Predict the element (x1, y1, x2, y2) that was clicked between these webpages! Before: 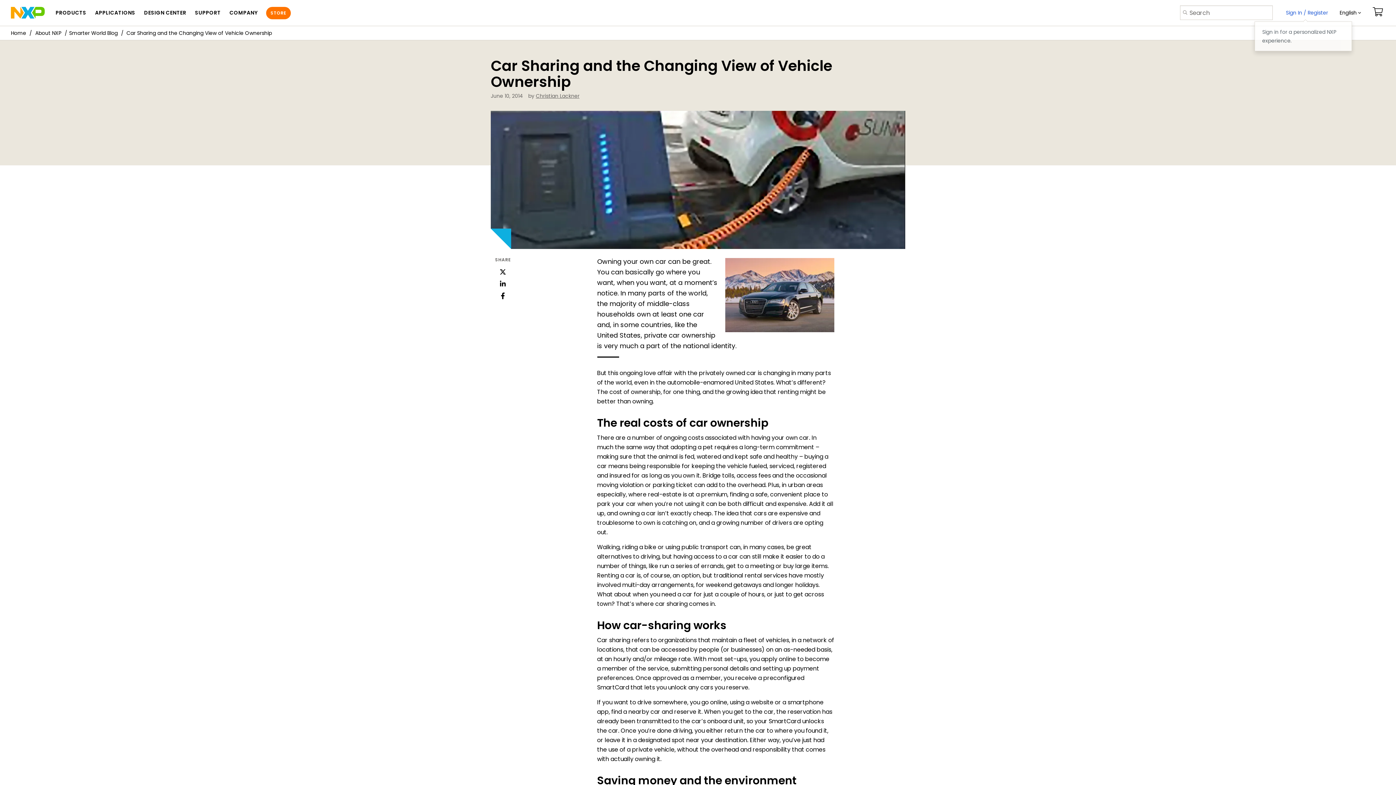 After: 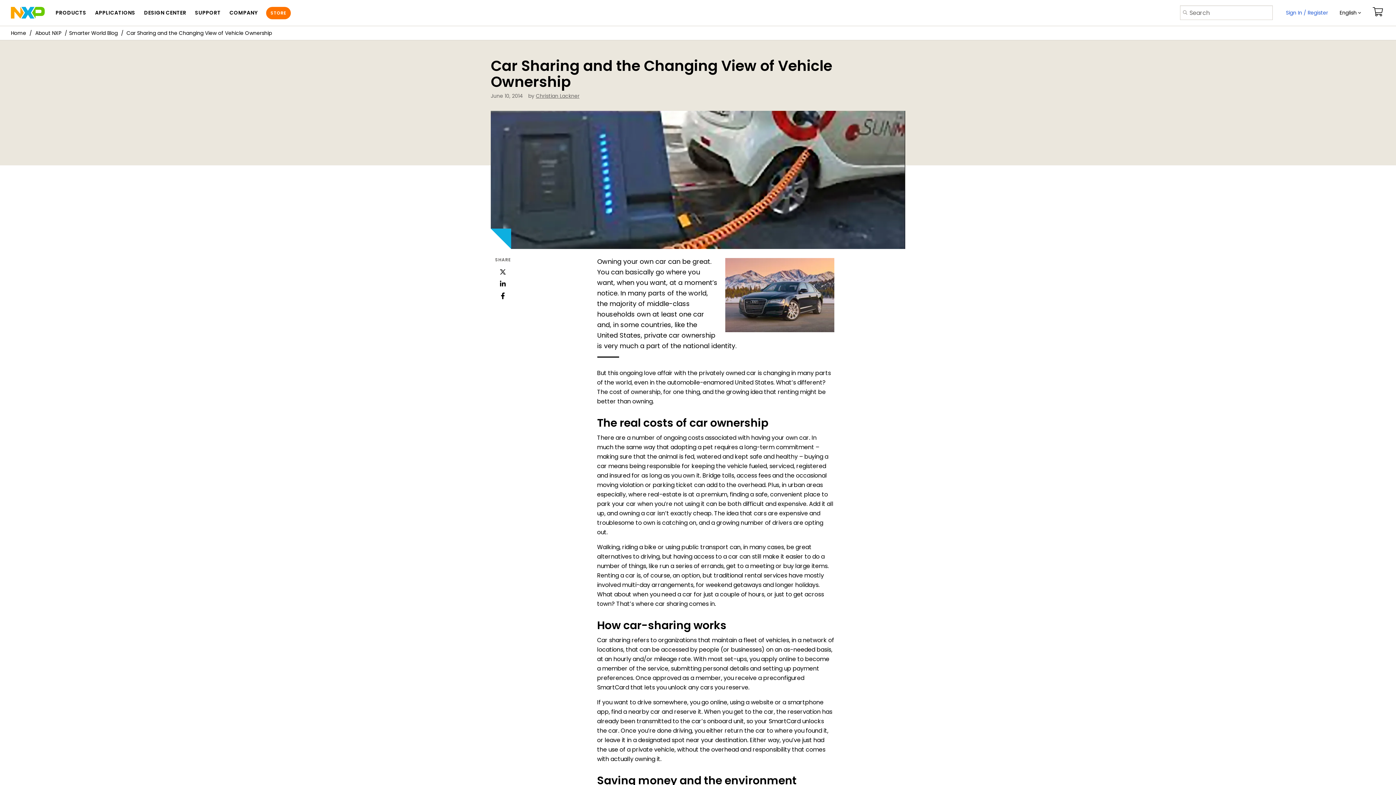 Action: bbox: (499, 268, 506, 275) label: Twitter